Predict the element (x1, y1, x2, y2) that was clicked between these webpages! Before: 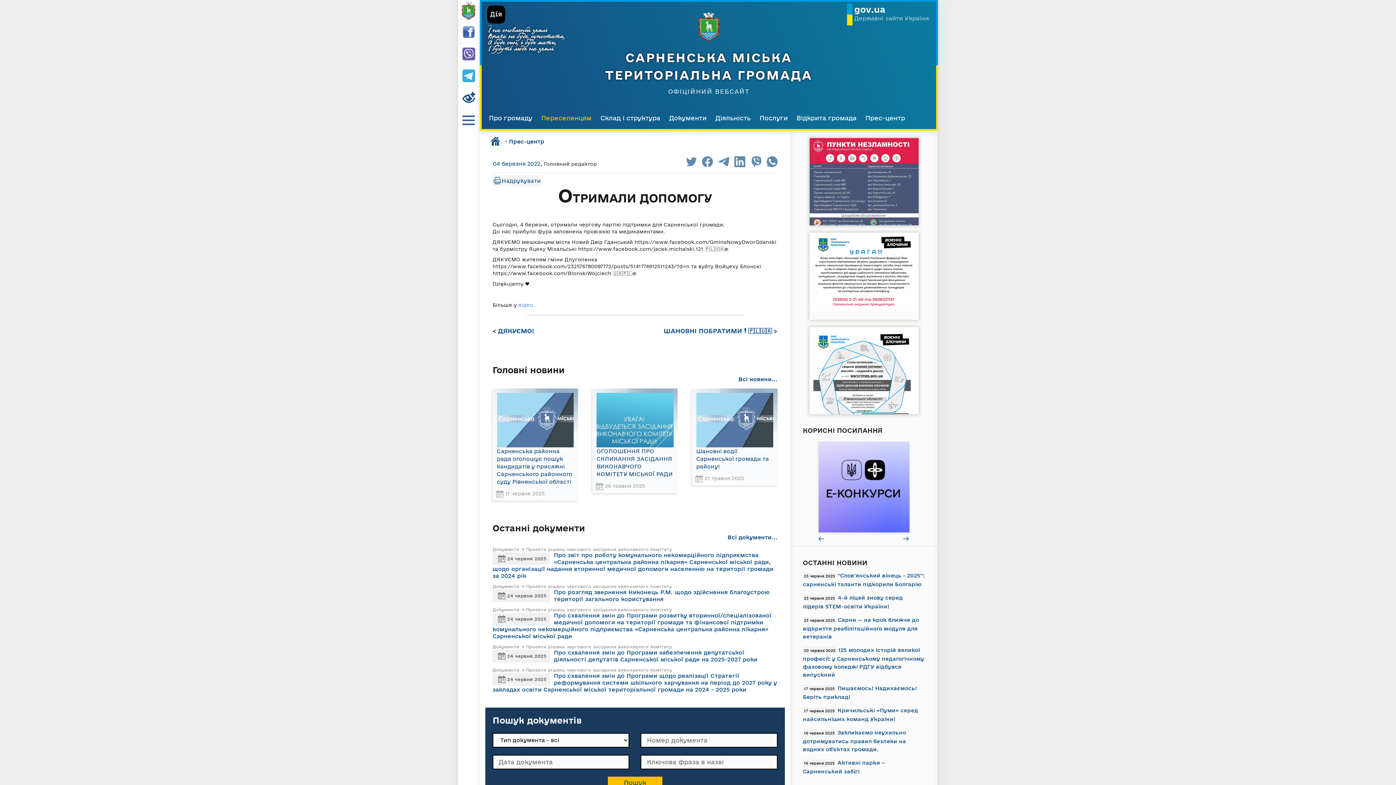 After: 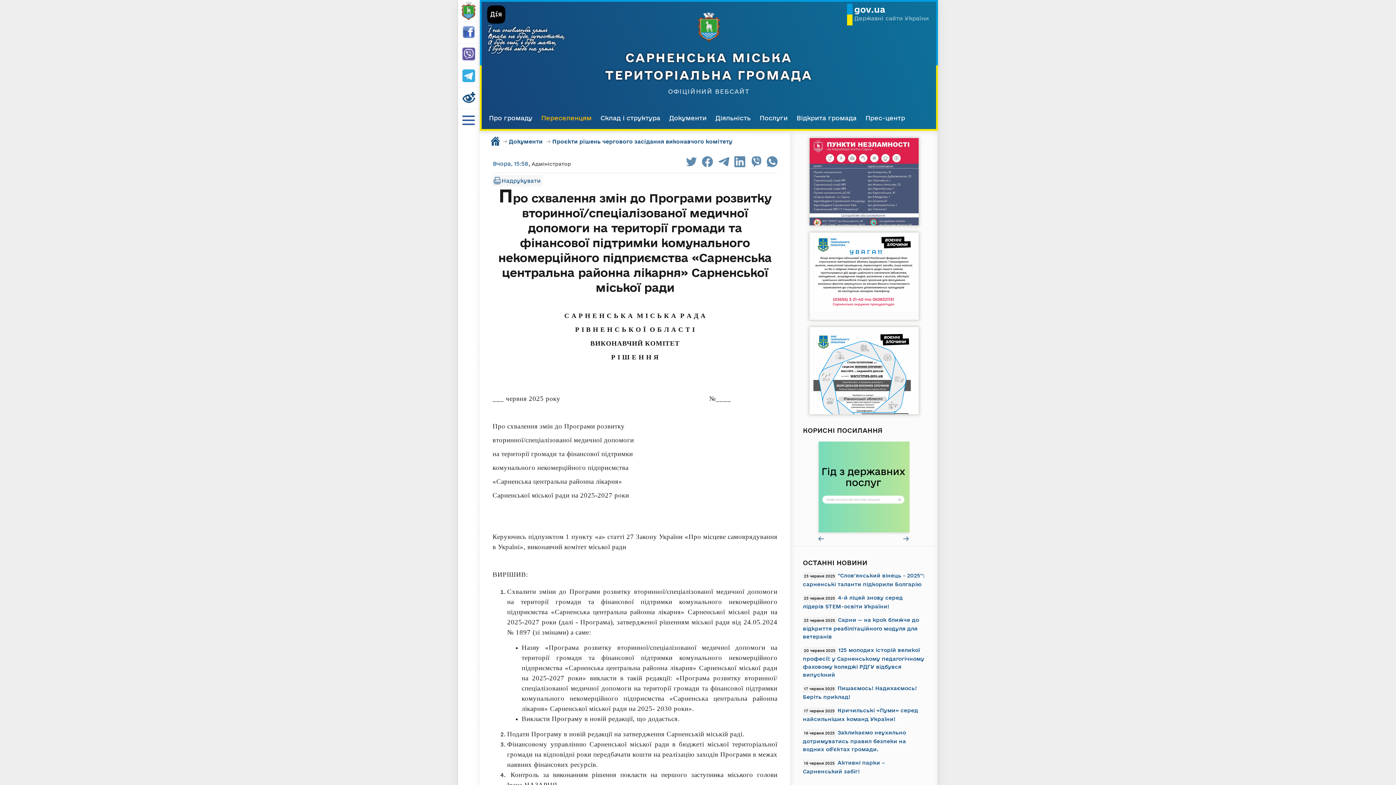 Action: bbox: (492, 612, 771, 639) label: Про схвалення змін до Програми розвитку вторинної/спеціалізованої медичної допомоги на території громади та фінансової підтримки комунального некомерційного підприємства «Сарненська центральна районна лікарня» Сарненської міської ради